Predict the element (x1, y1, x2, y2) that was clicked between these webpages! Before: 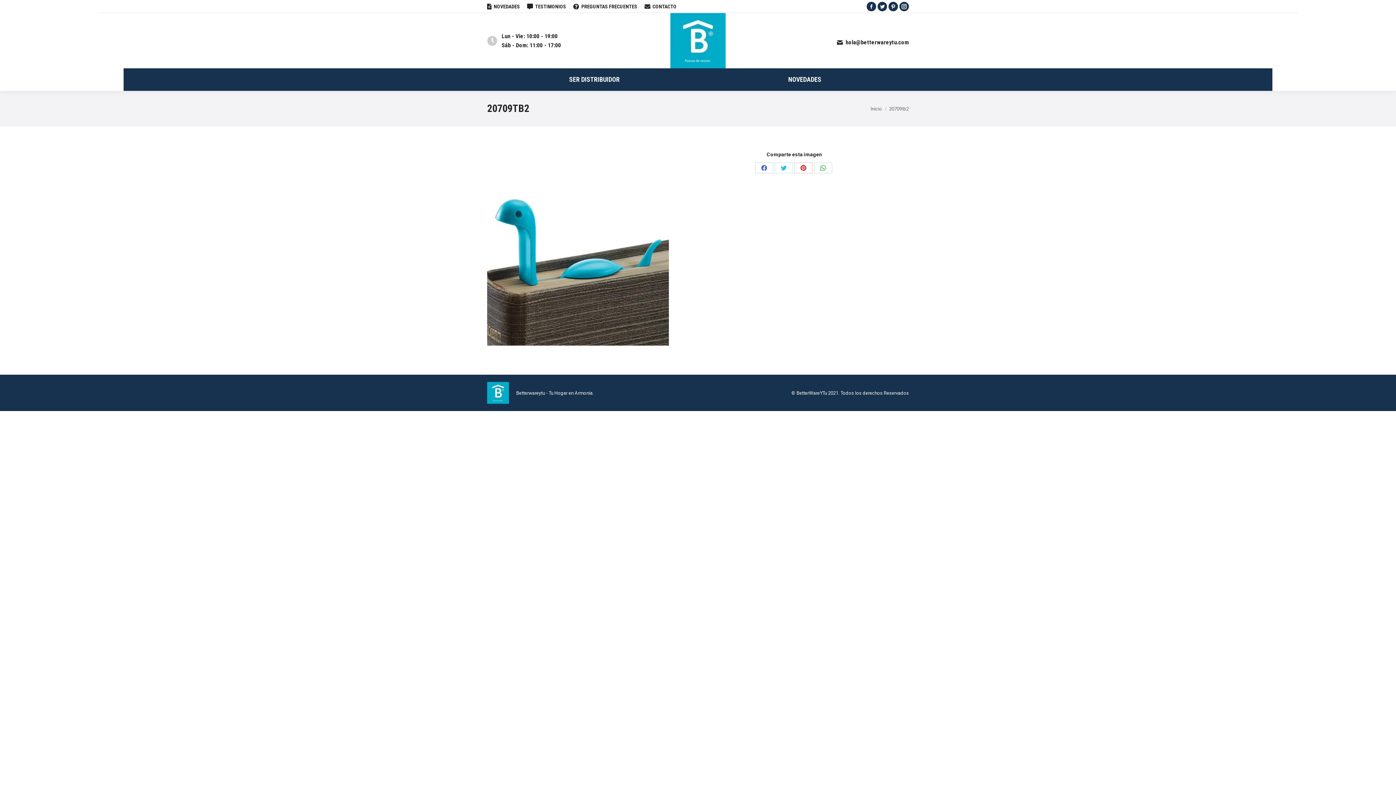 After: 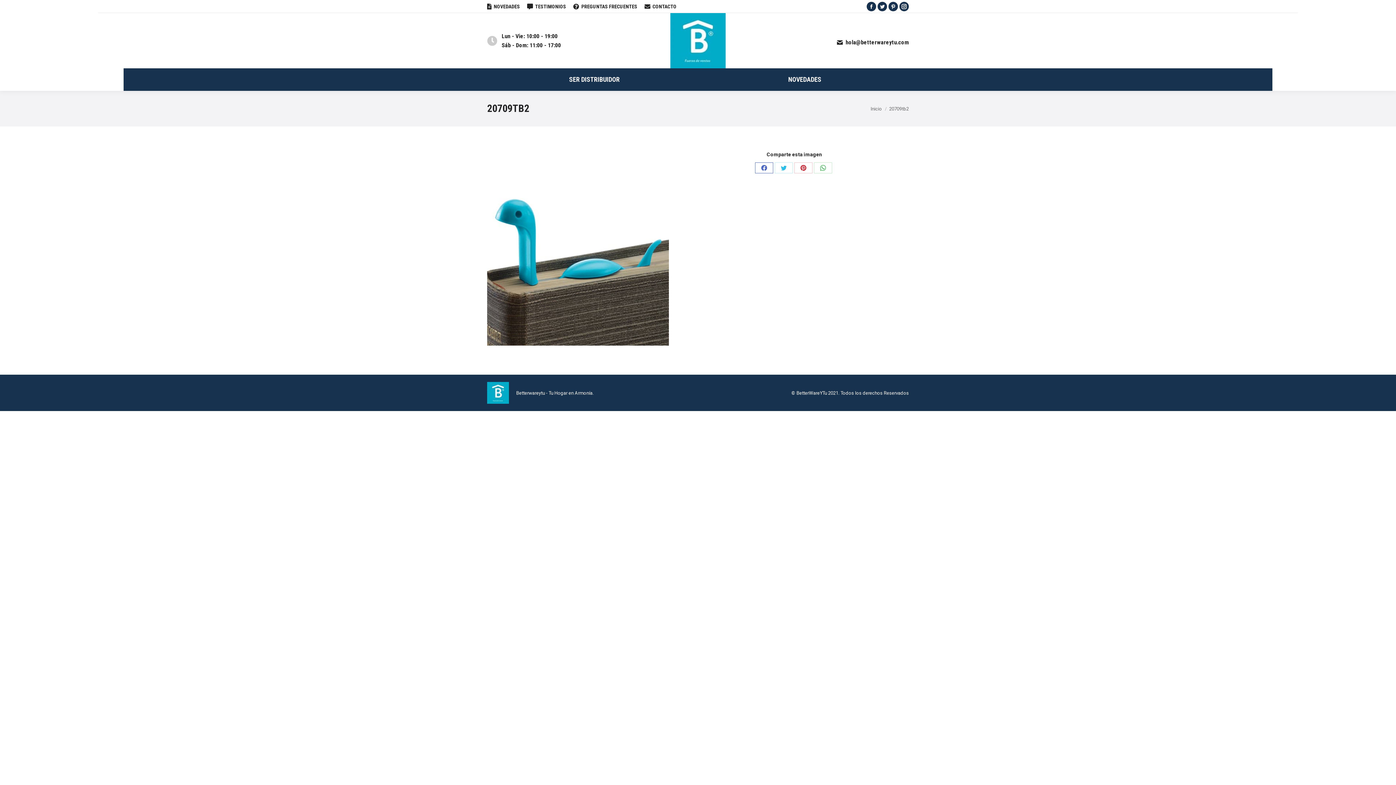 Action: bbox: (755, 162, 773, 173) label: Share on Facebook